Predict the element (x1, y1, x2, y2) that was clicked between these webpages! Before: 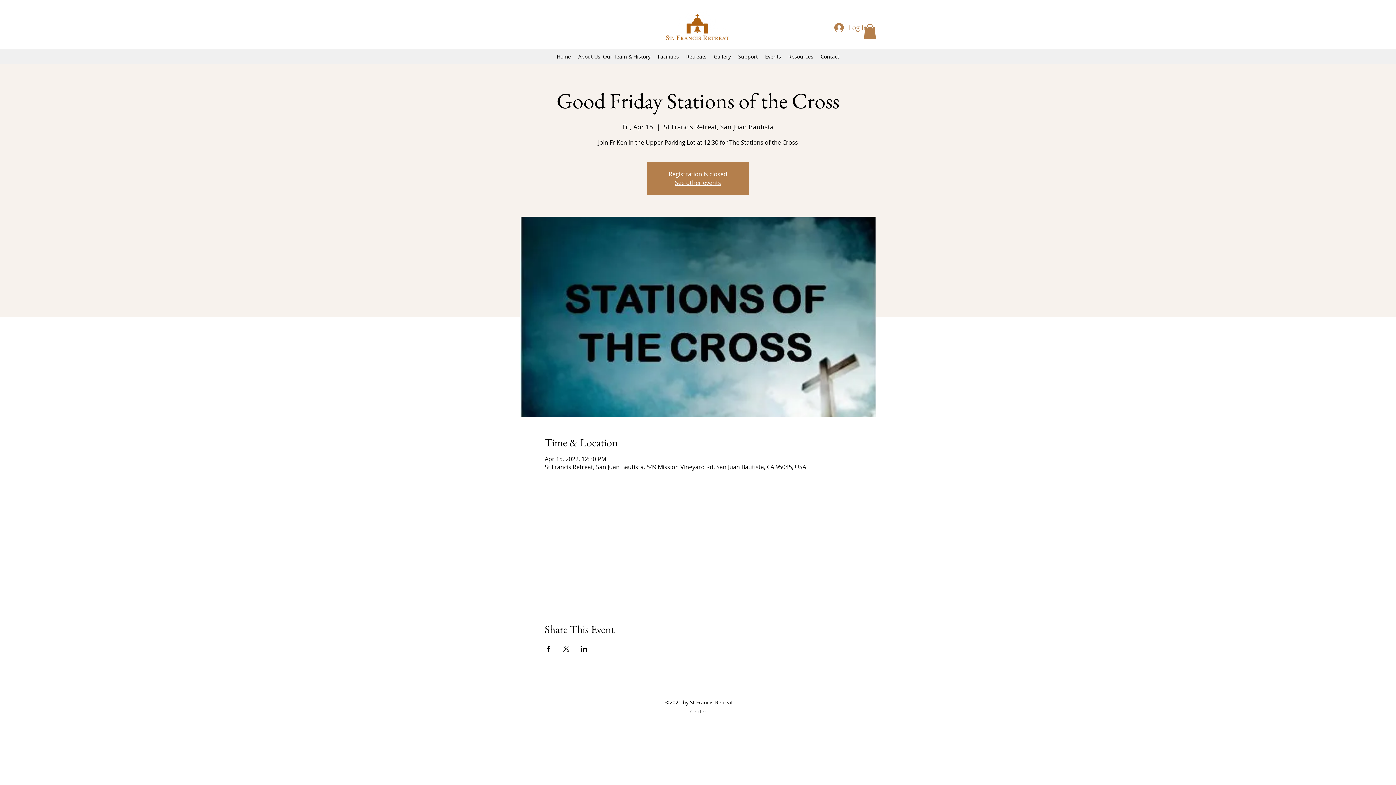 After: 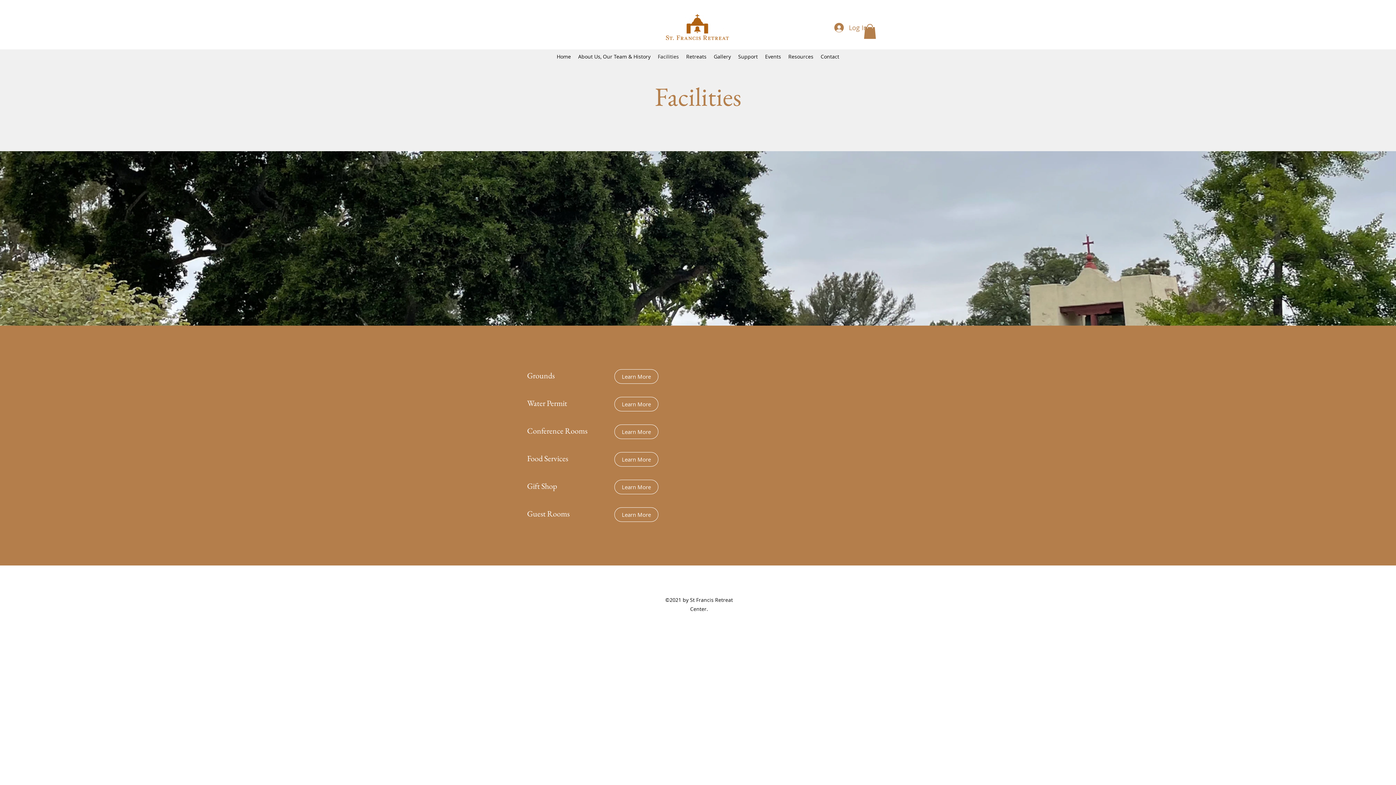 Action: label: Facilities bbox: (654, 51, 682, 62)